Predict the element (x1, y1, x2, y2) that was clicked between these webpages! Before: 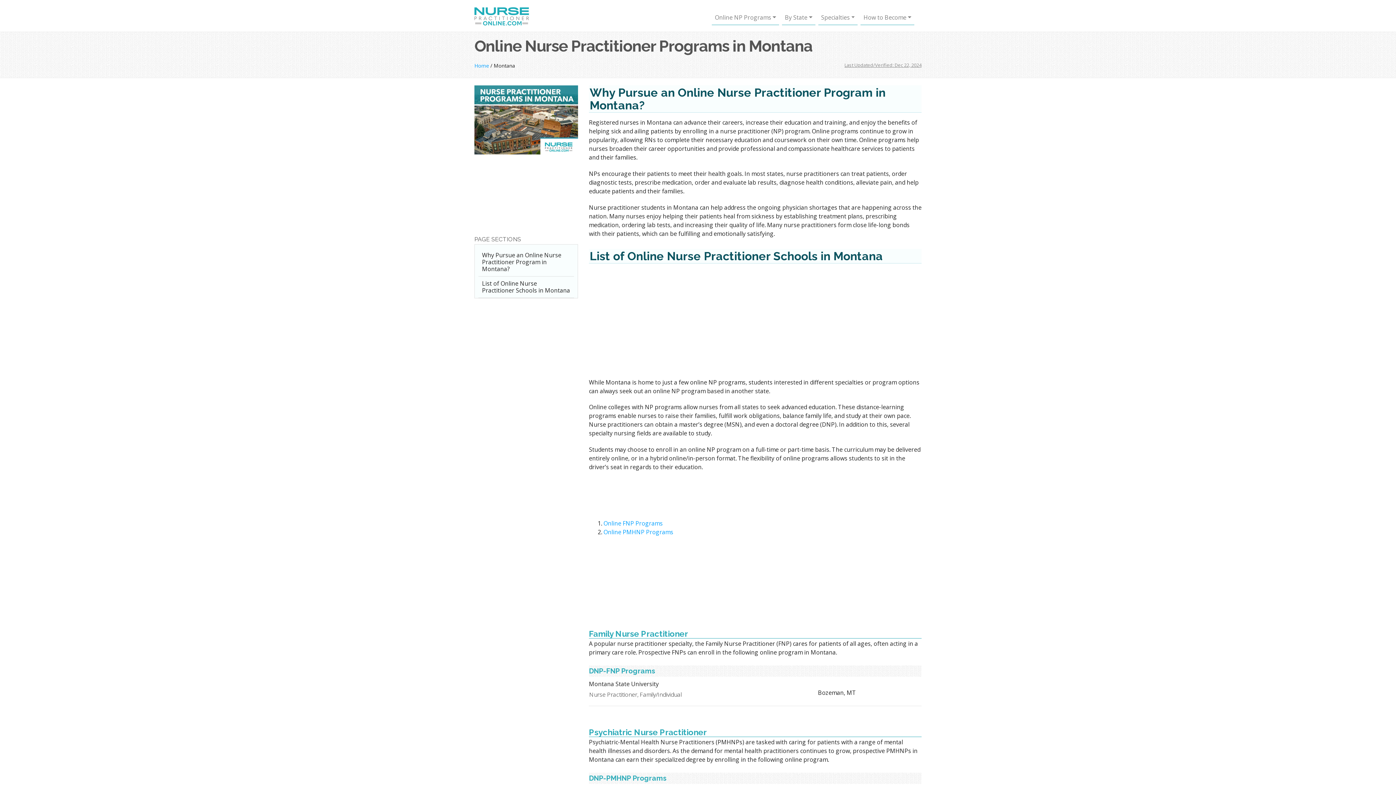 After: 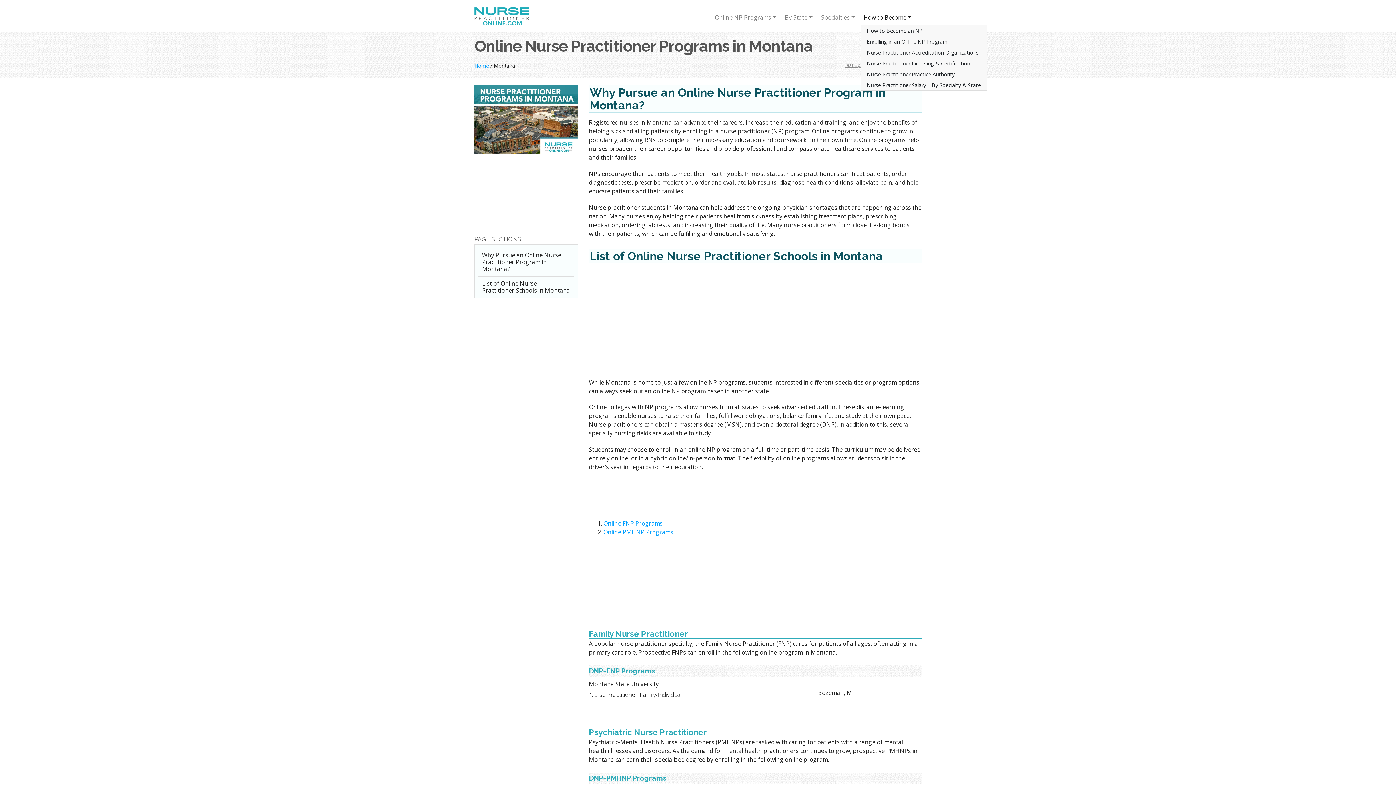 Action: label: How to Become bbox: (860, 10, 914, 25)